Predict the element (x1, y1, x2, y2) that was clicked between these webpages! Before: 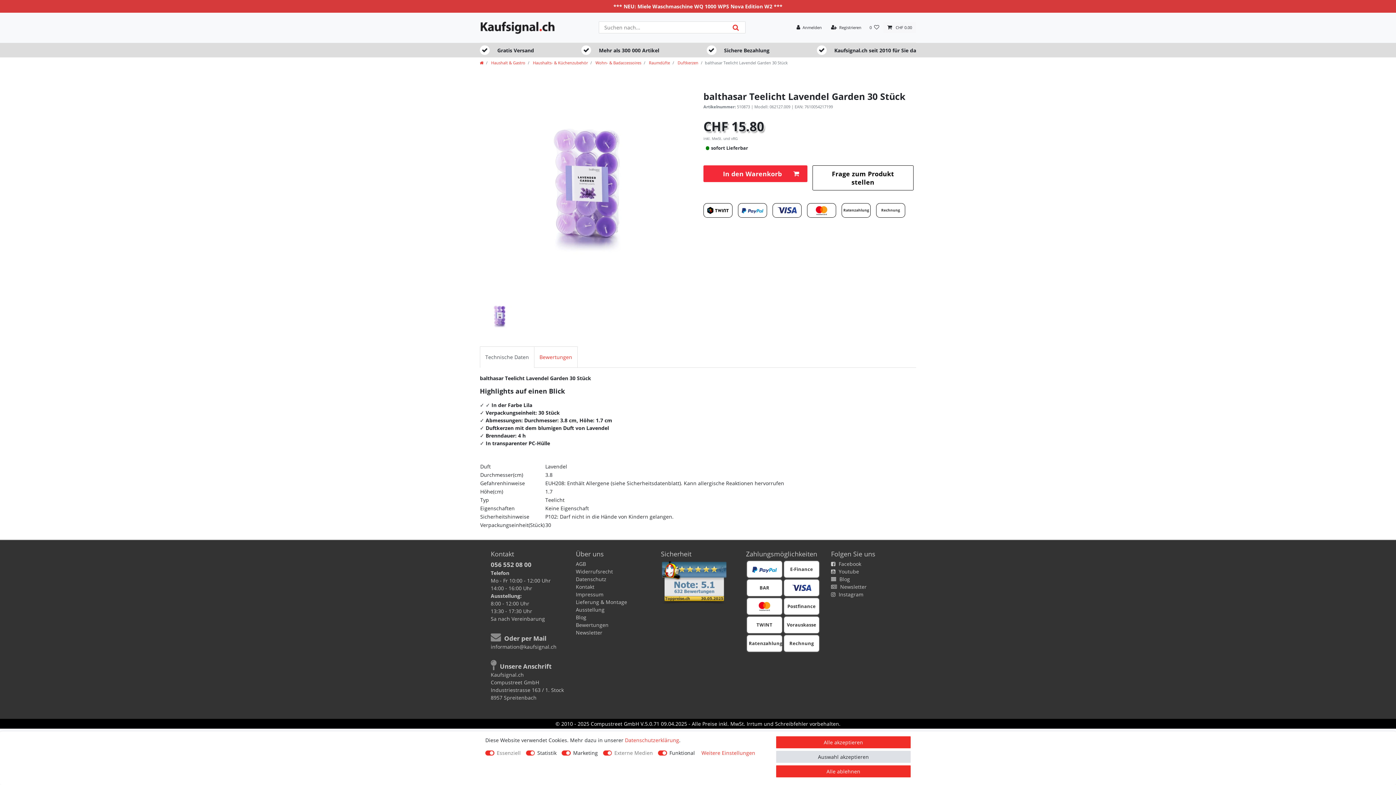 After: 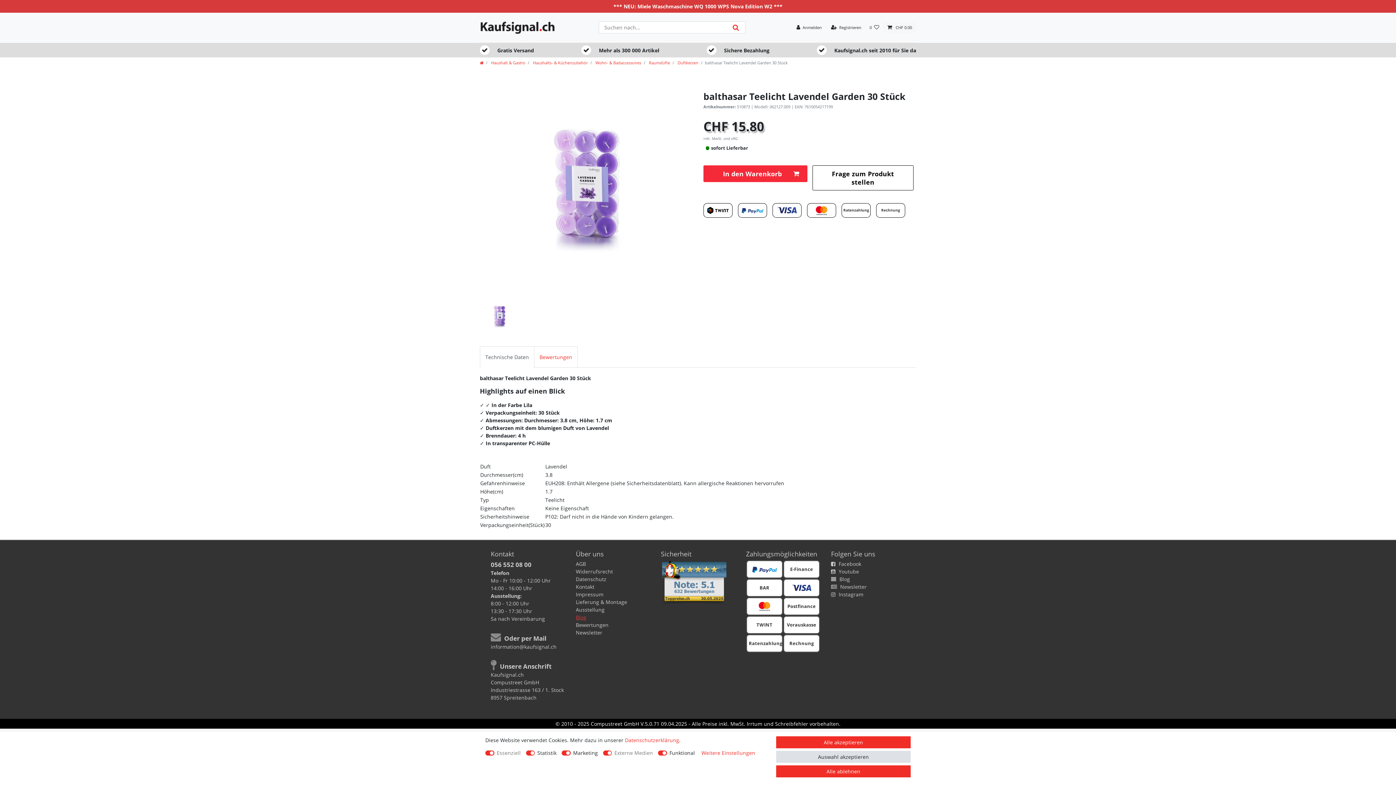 Action: label: Blog bbox: (576, 614, 586, 621)